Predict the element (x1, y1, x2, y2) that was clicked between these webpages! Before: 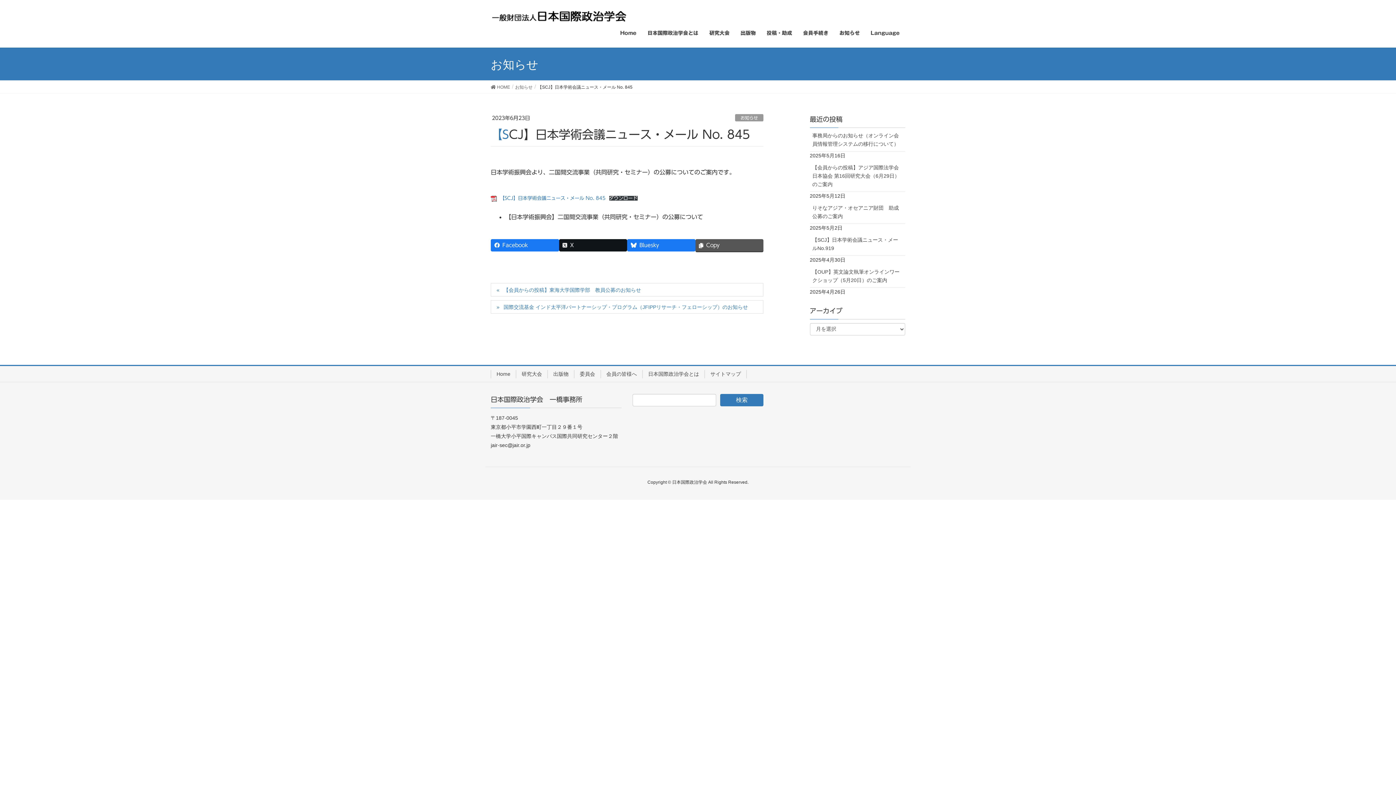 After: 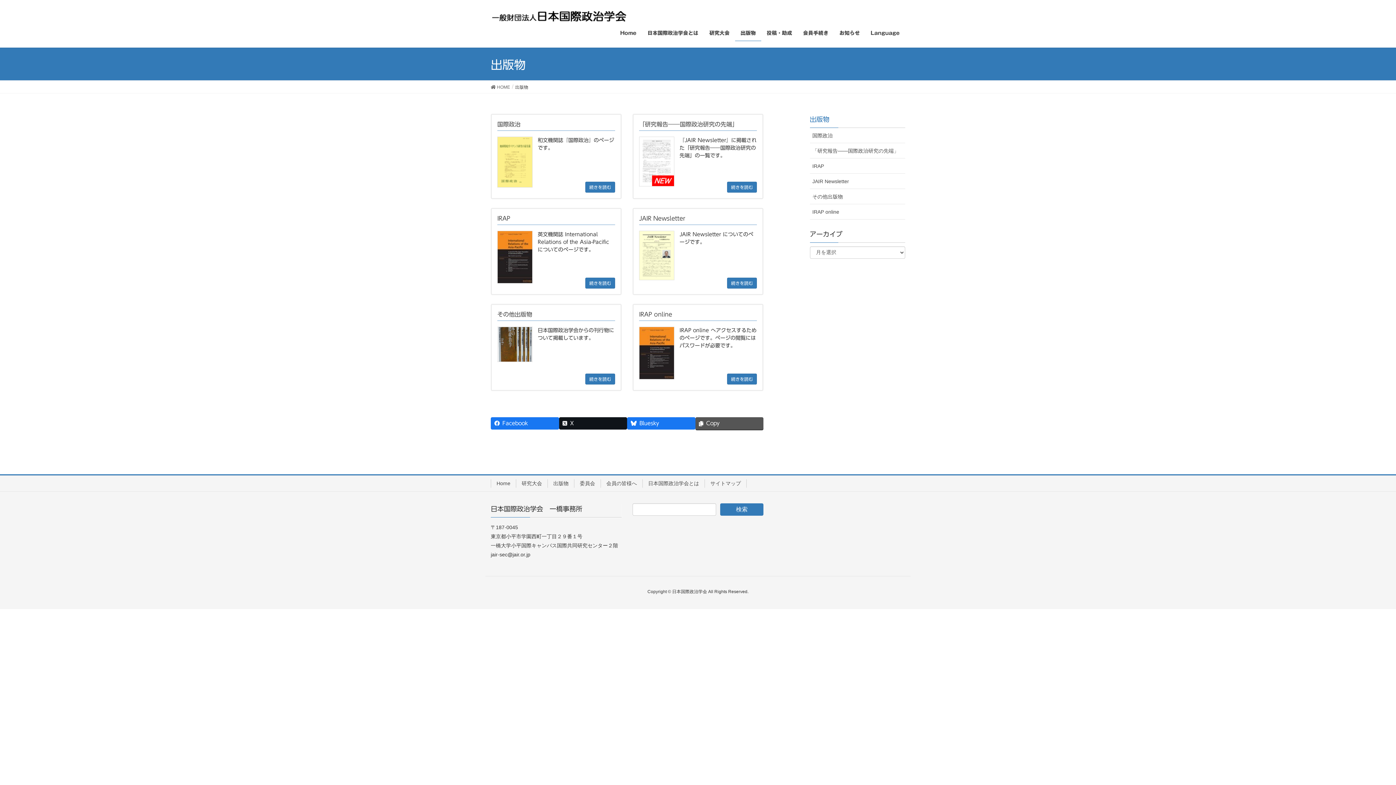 Action: label: 出版物 bbox: (735, 25, 761, 41)